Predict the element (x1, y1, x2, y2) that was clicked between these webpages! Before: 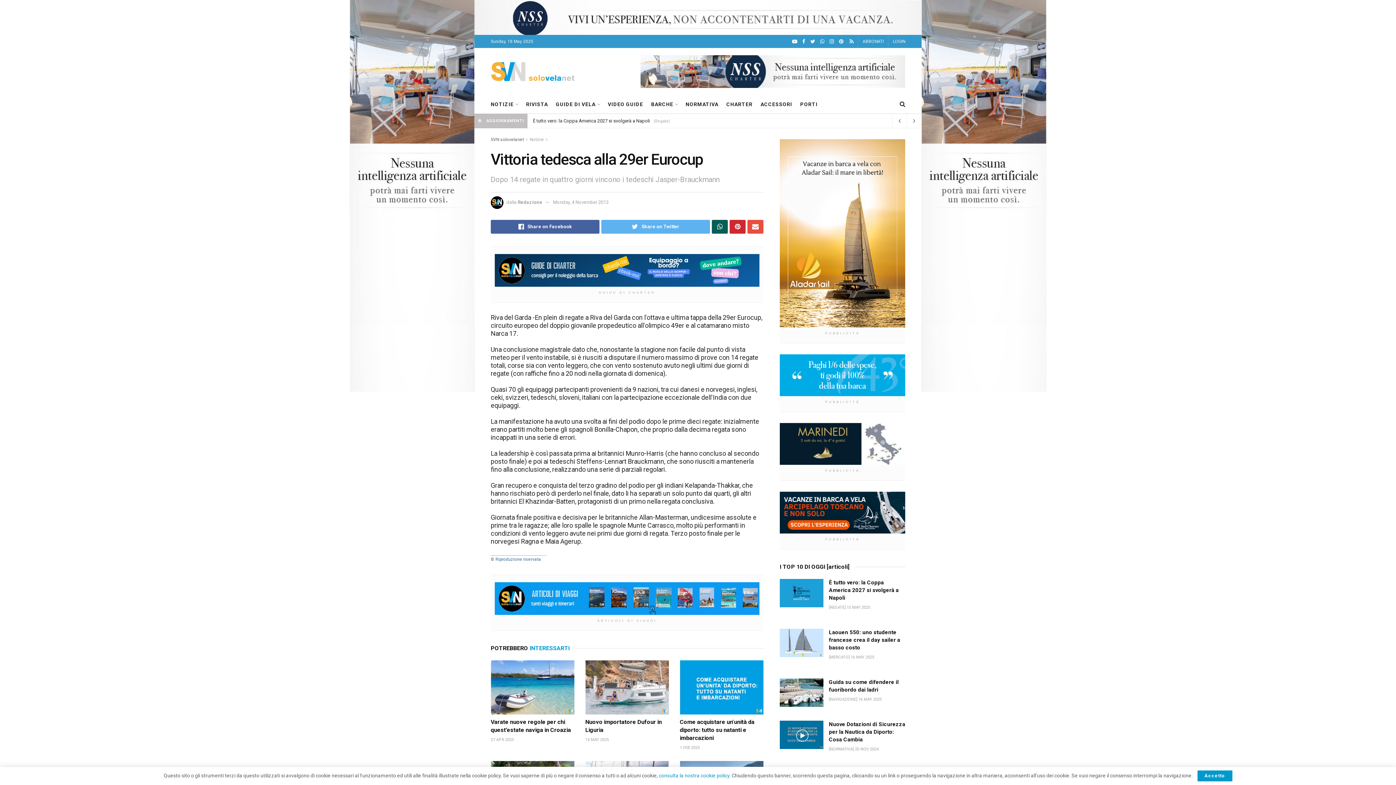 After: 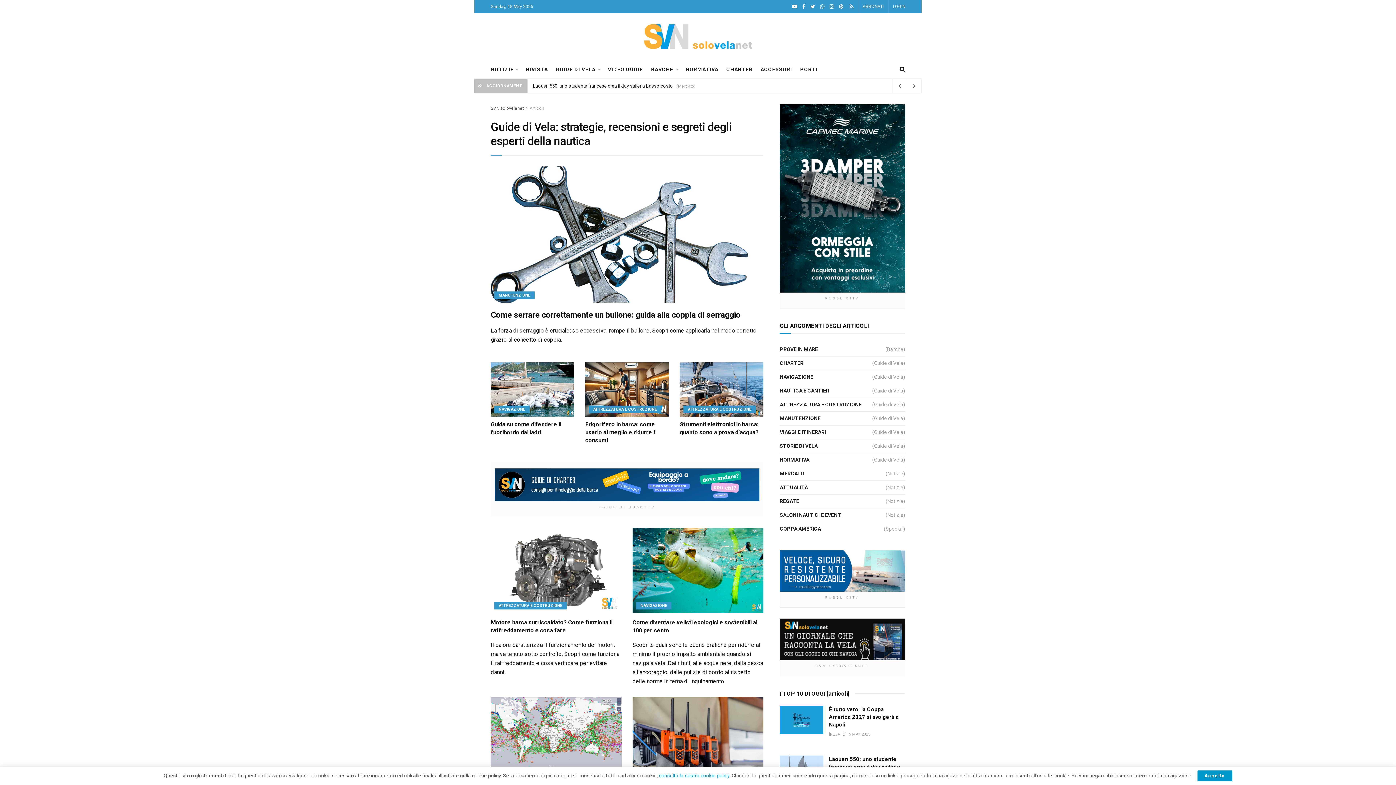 Action: label: GUIDE DI VELA bbox: (556, 99, 600, 109)